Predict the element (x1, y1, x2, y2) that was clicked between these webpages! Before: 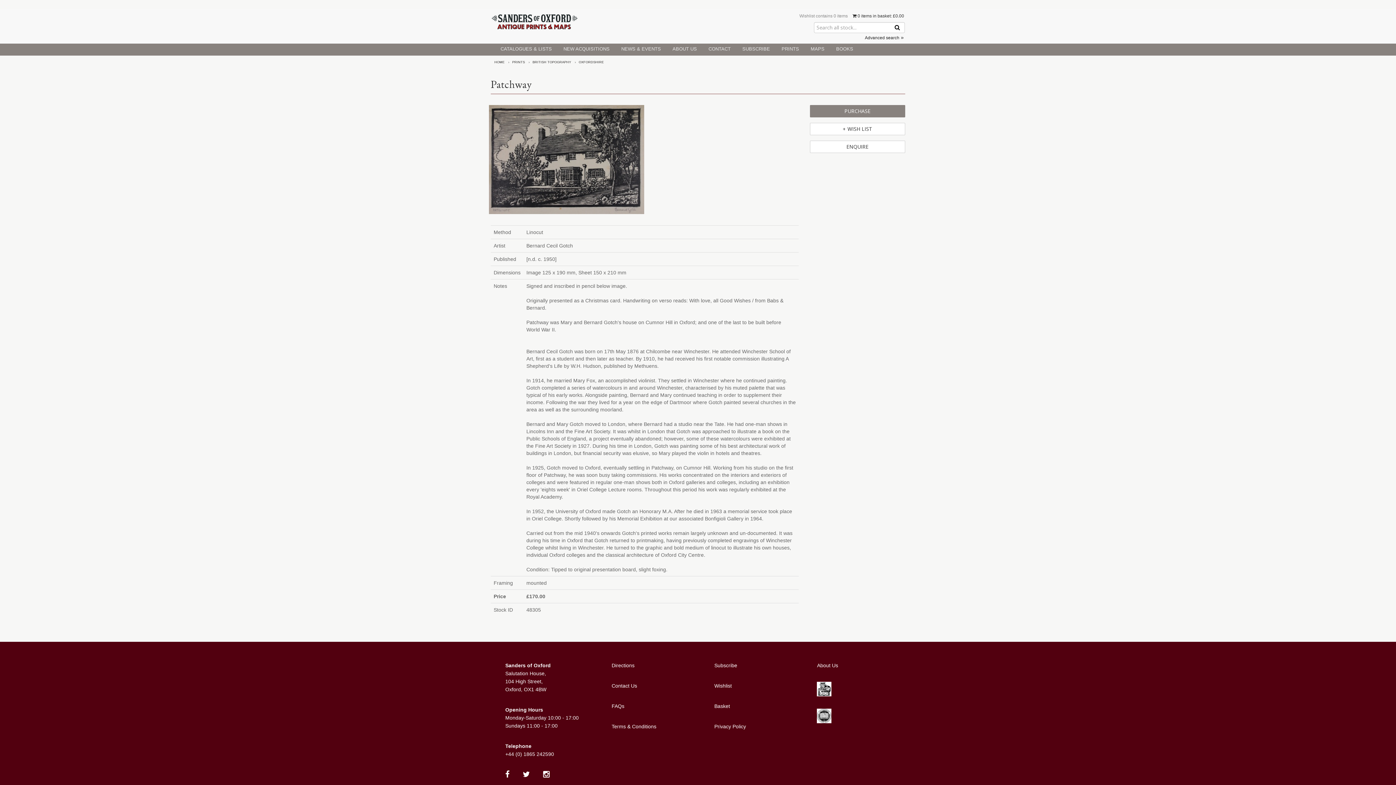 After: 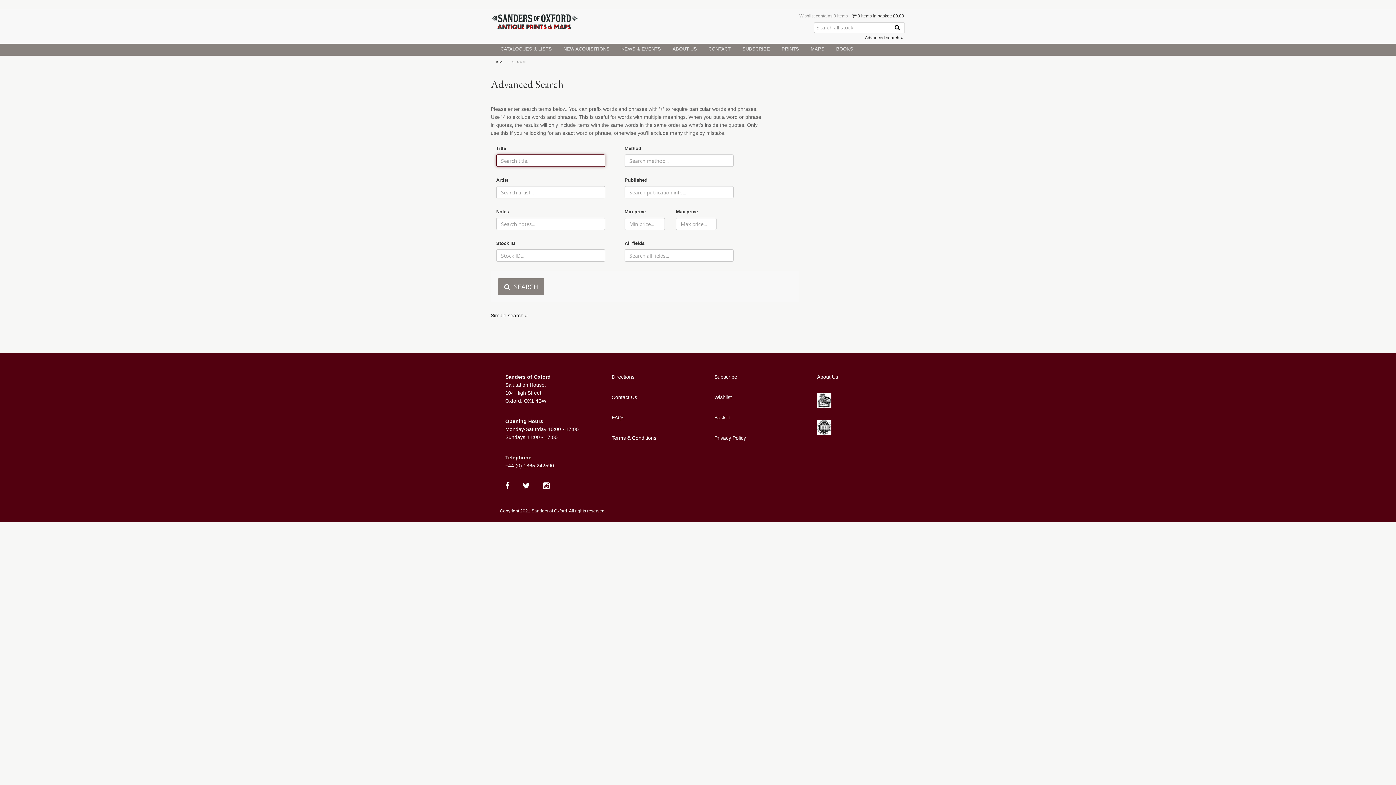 Action: bbox: (865, 34, 904, 40) label: Advanced search »